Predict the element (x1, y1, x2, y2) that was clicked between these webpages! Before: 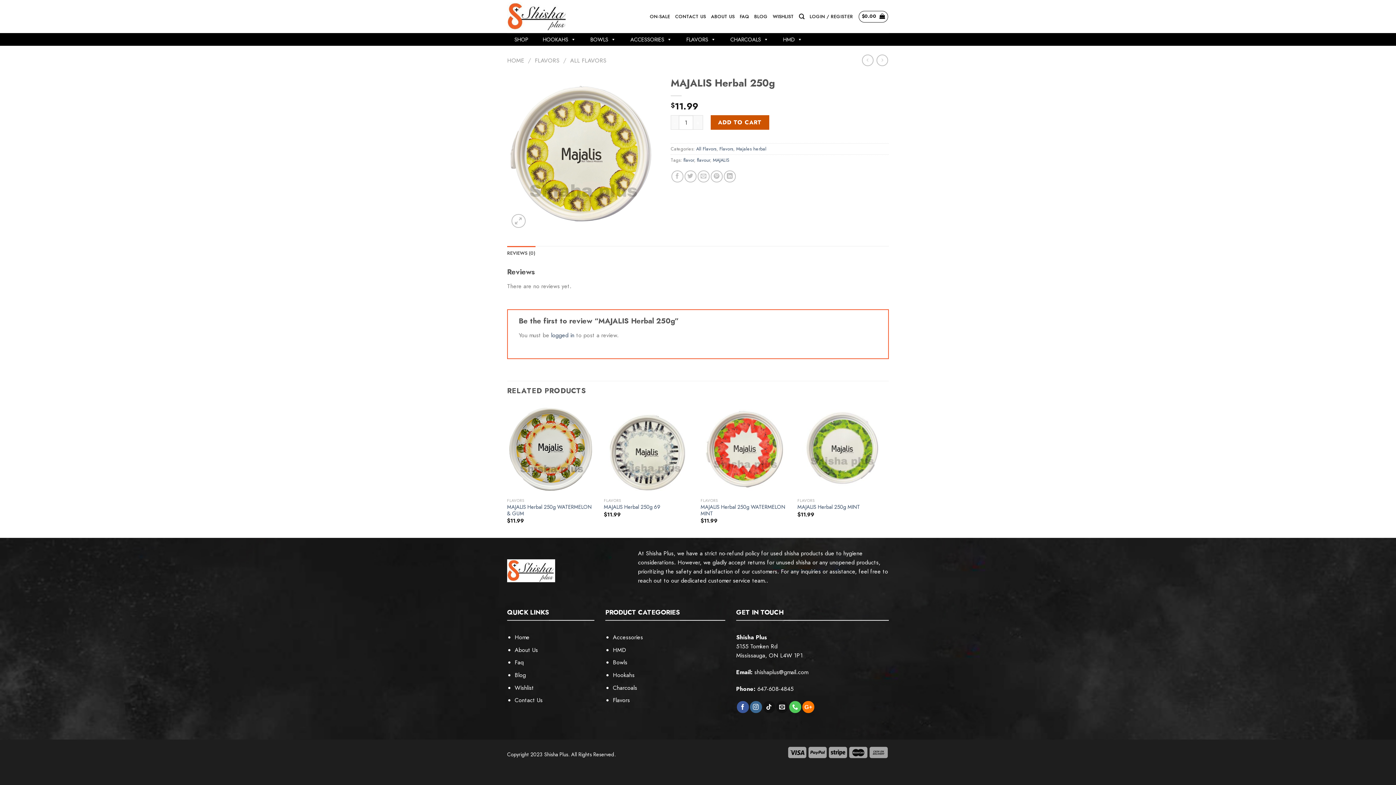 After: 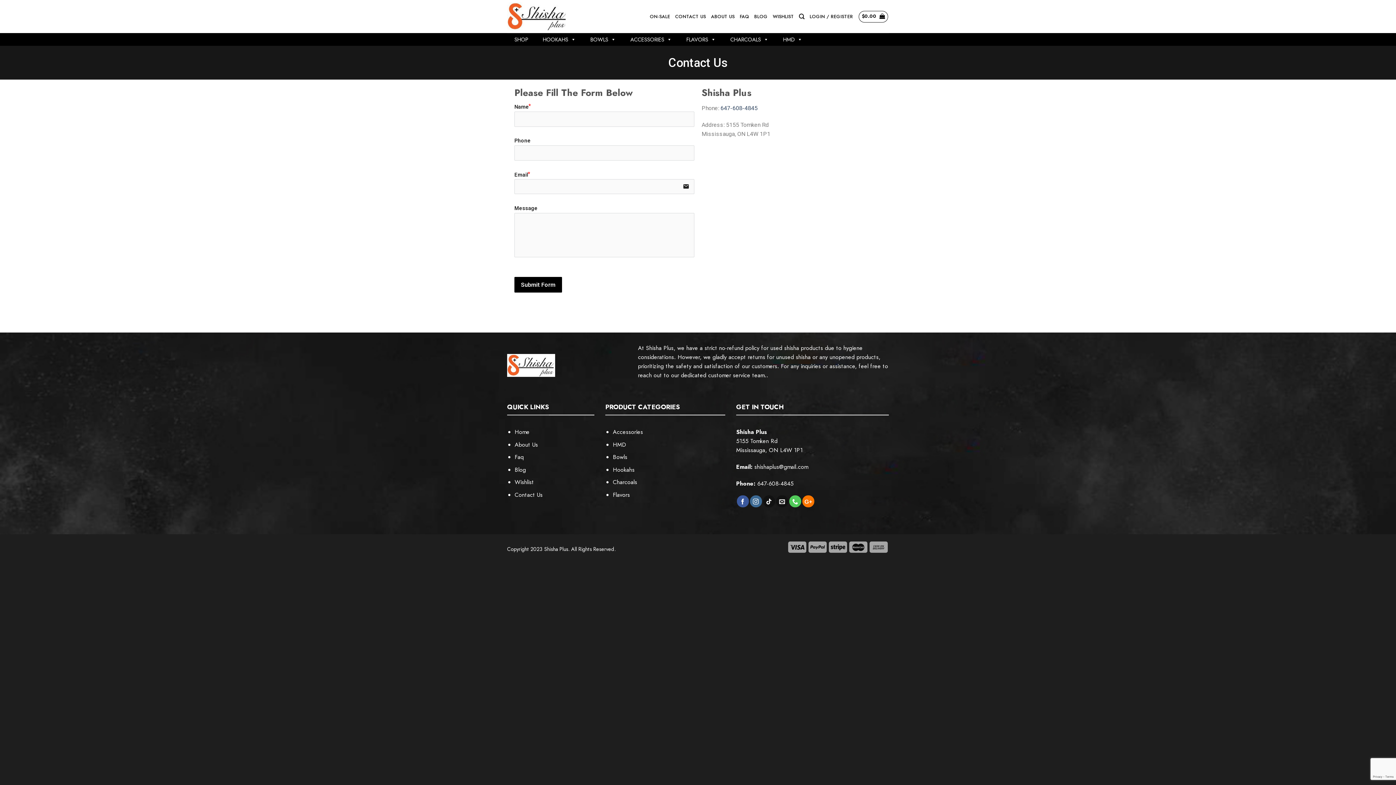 Action: label: Contact Us
 bbox: (514, 696, 542, 704)